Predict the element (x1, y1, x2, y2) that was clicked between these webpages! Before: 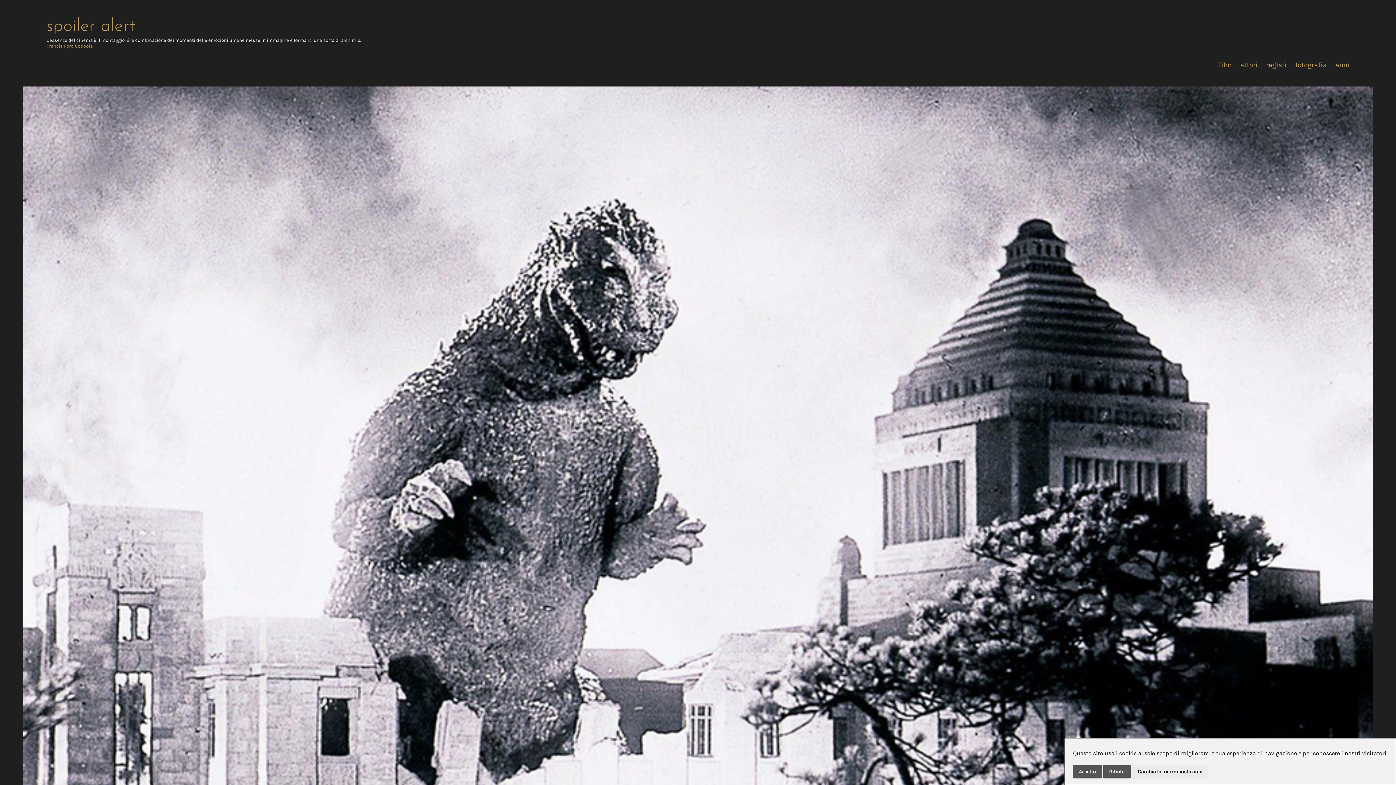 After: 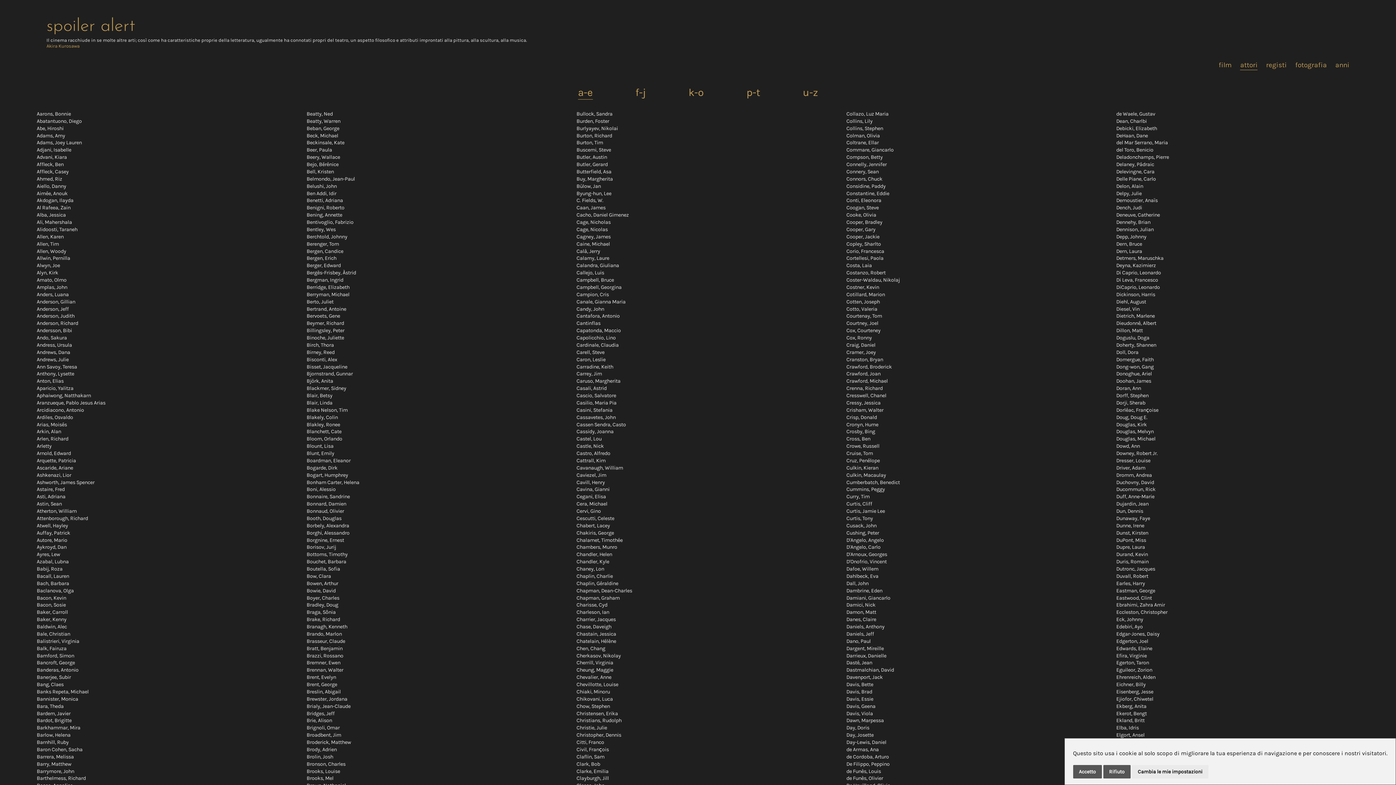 Action: label: attori bbox: (1240, 60, 1257, 69)